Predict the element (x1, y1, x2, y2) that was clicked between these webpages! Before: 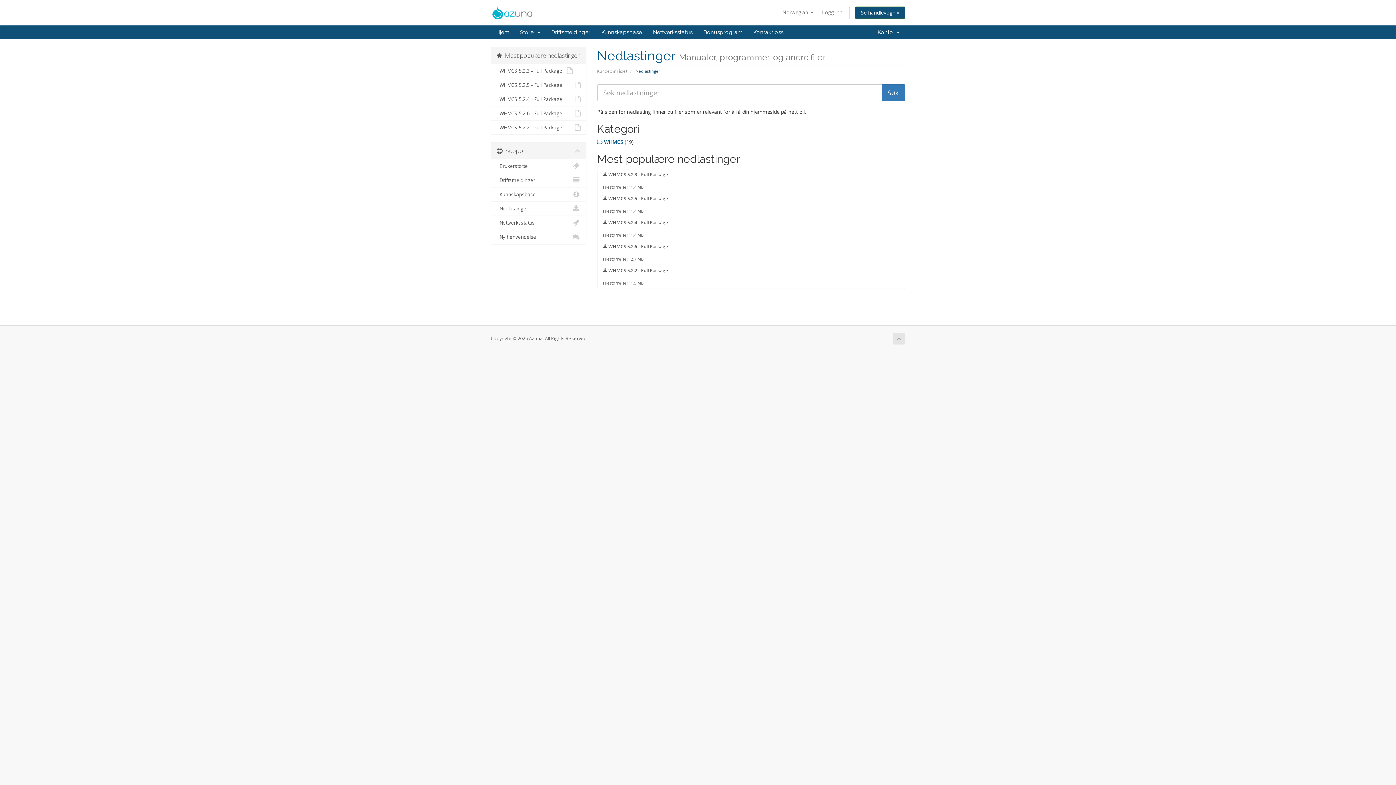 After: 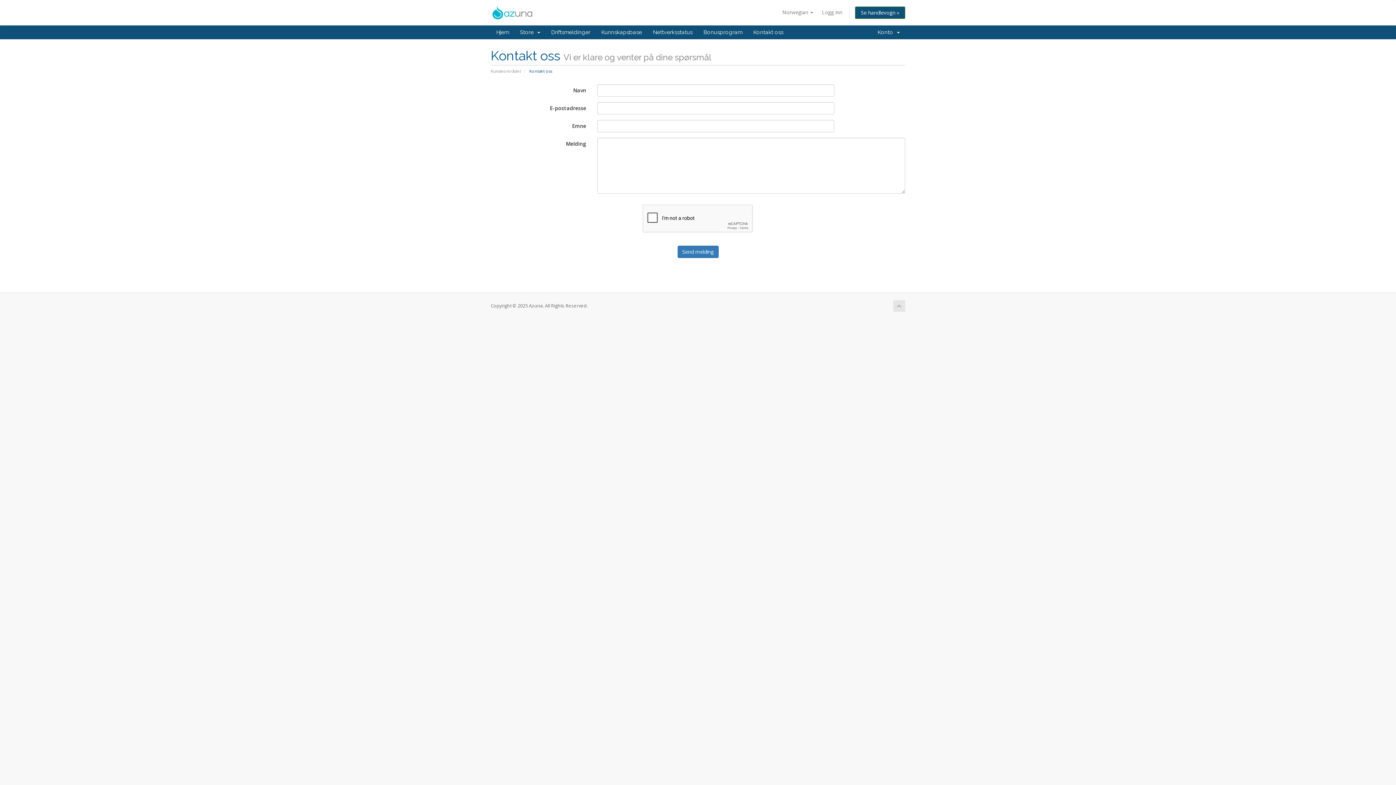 Action: bbox: (748, 25, 789, 39) label: Kontakt oss